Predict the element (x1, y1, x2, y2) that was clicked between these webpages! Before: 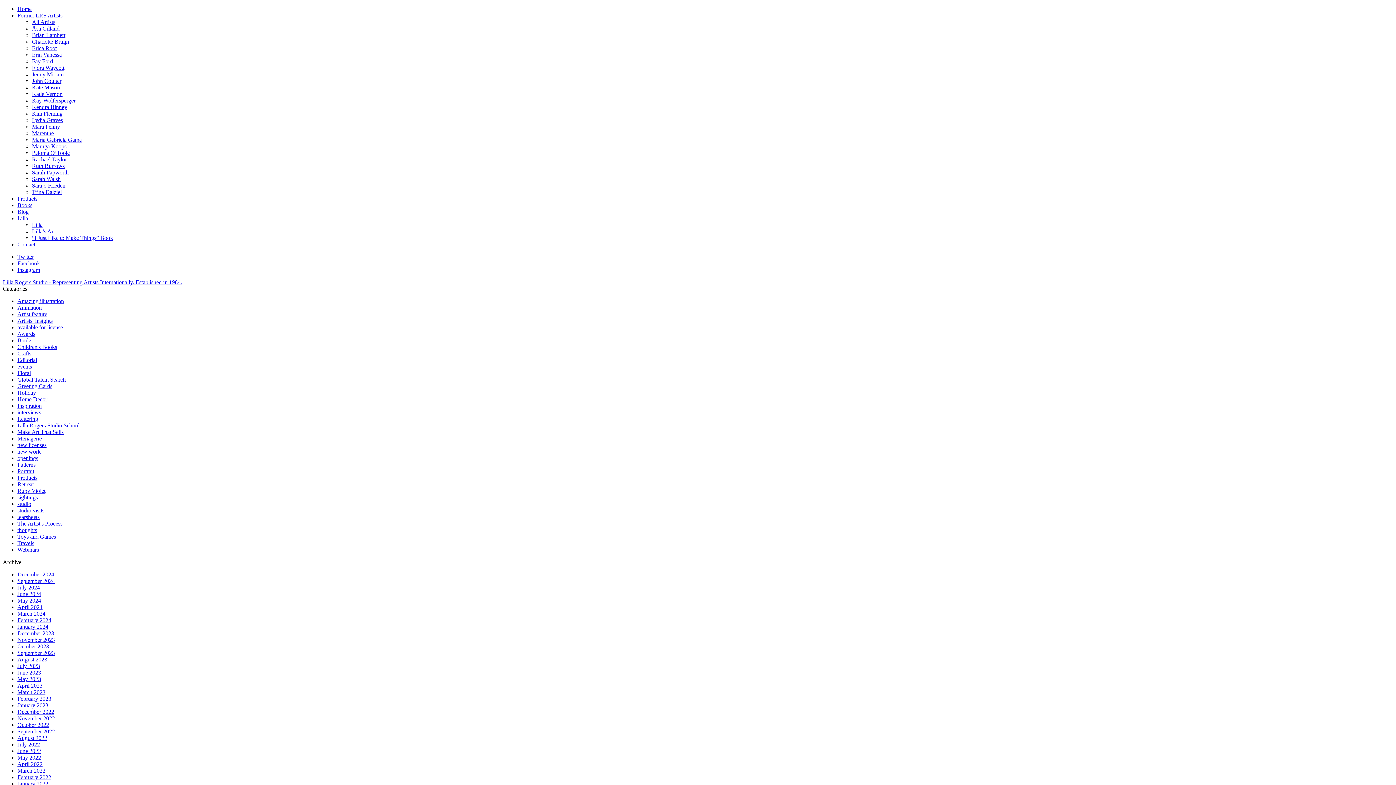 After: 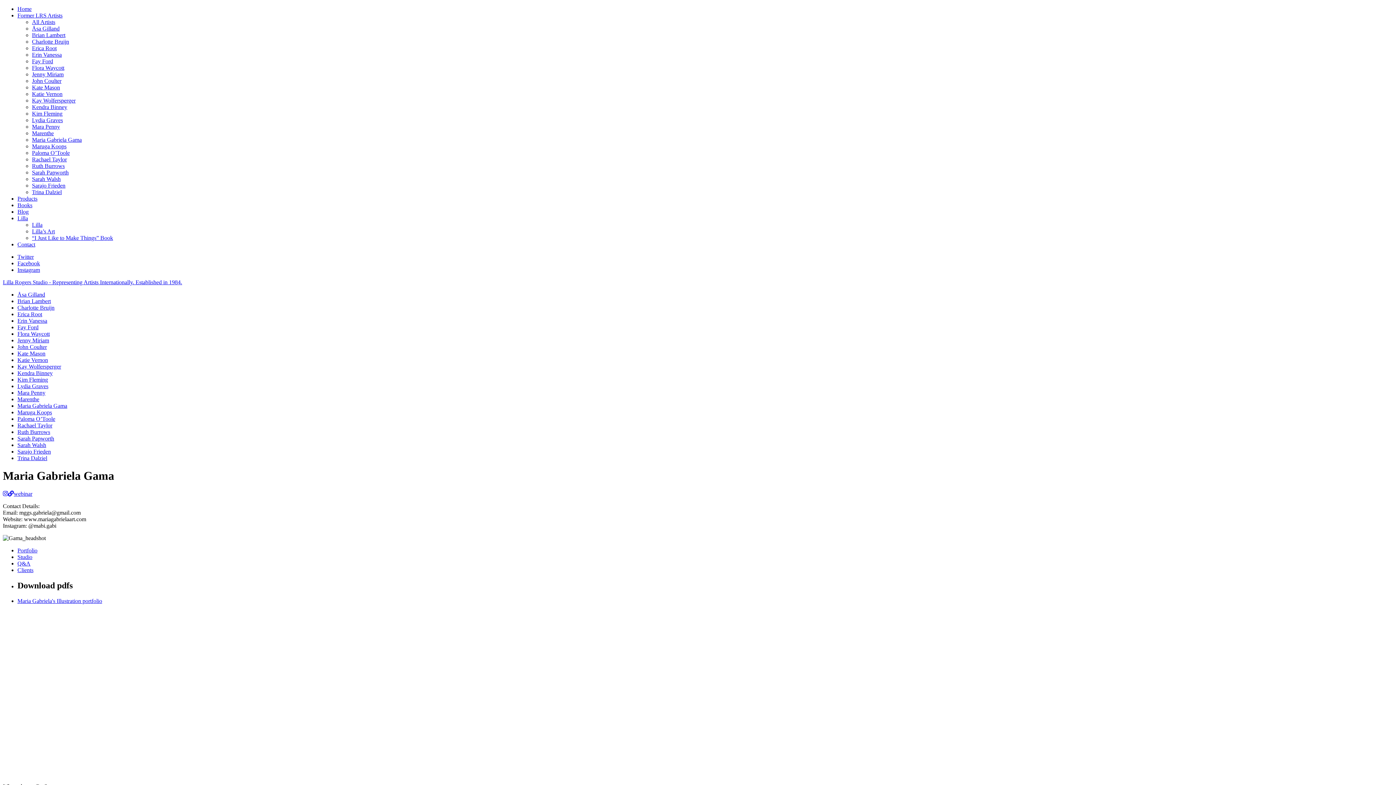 Action: label: Maria Gabriela Gama bbox: (32, 136, 81, 142)